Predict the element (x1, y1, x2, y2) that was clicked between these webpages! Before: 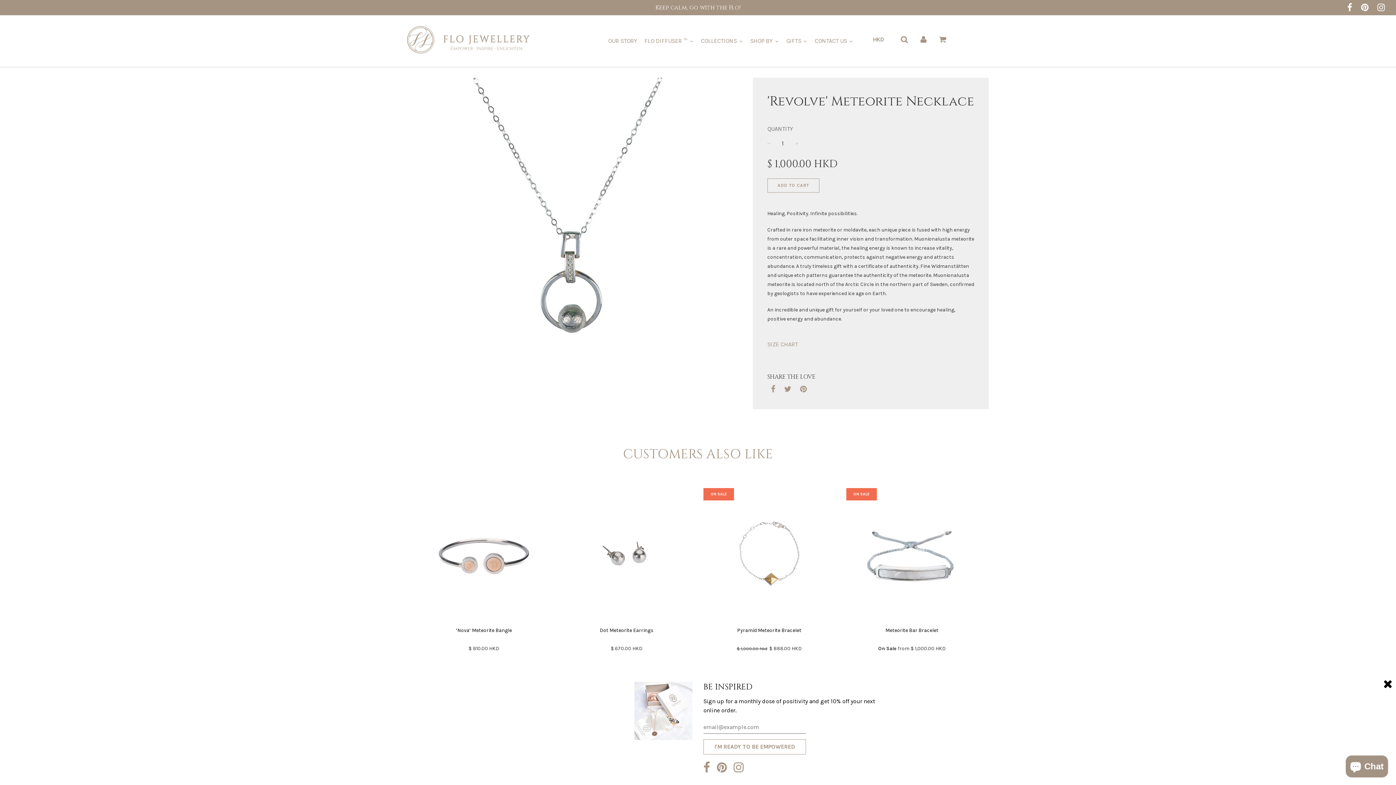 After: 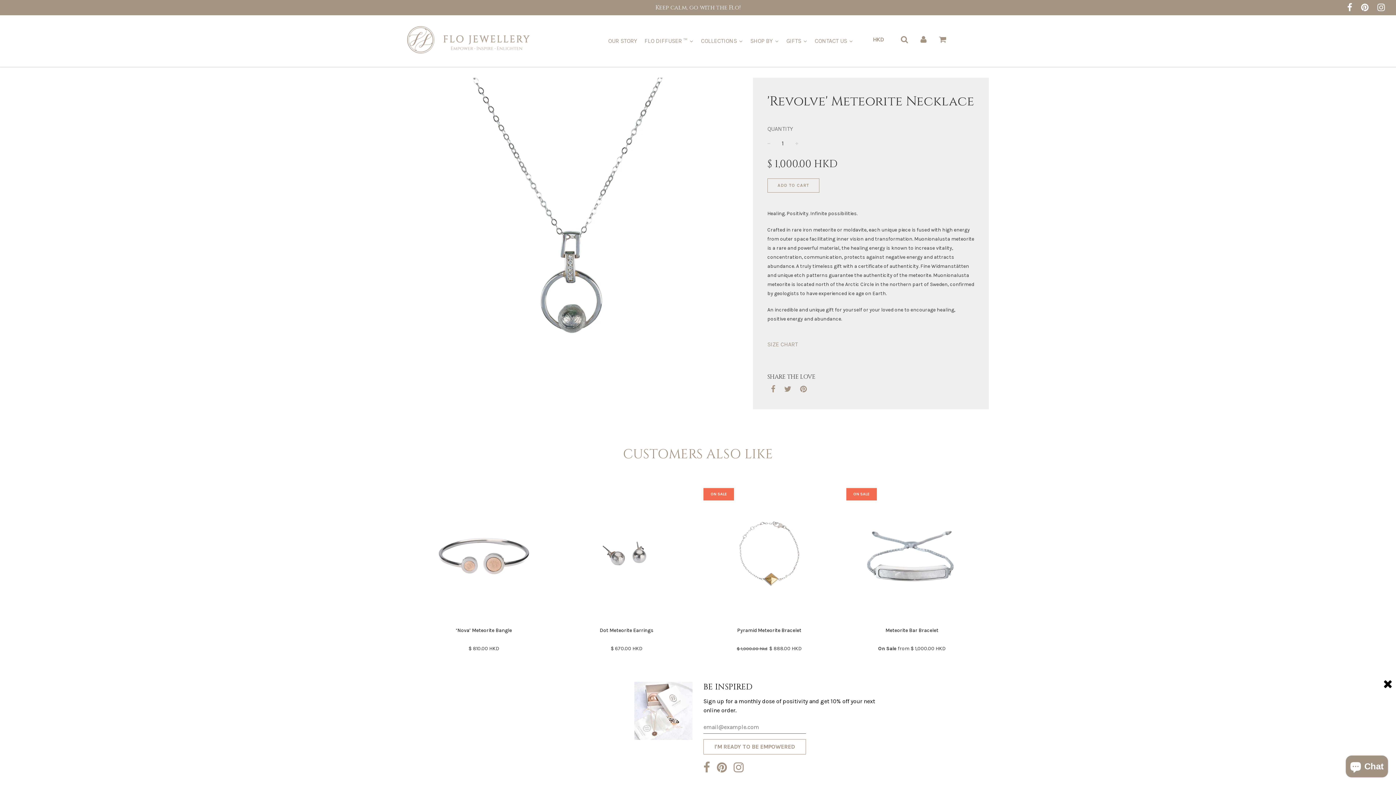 Action: bbox: (920, 35, 926, 43)